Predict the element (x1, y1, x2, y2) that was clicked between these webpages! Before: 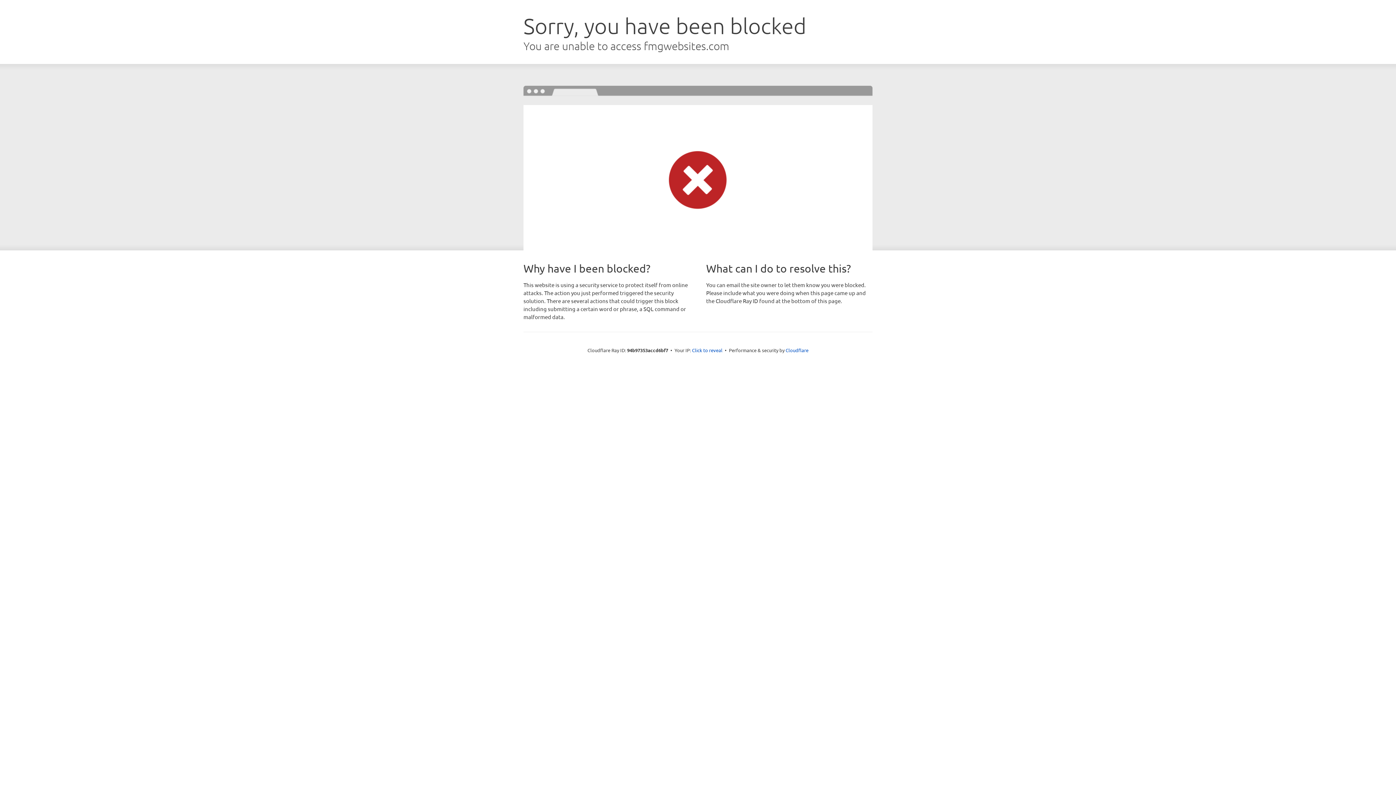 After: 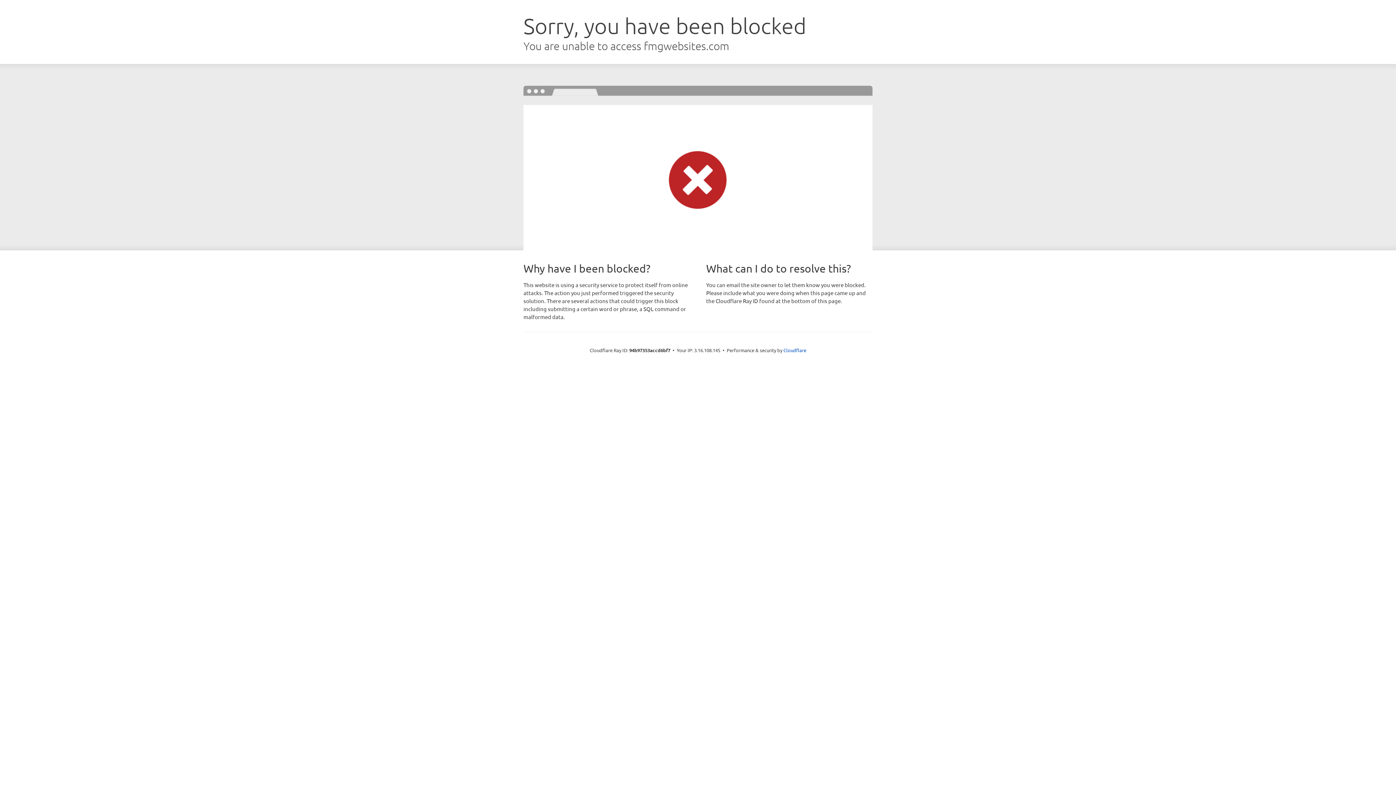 Action: bbox: (692, 346, 722, 353) label: Click to reveal